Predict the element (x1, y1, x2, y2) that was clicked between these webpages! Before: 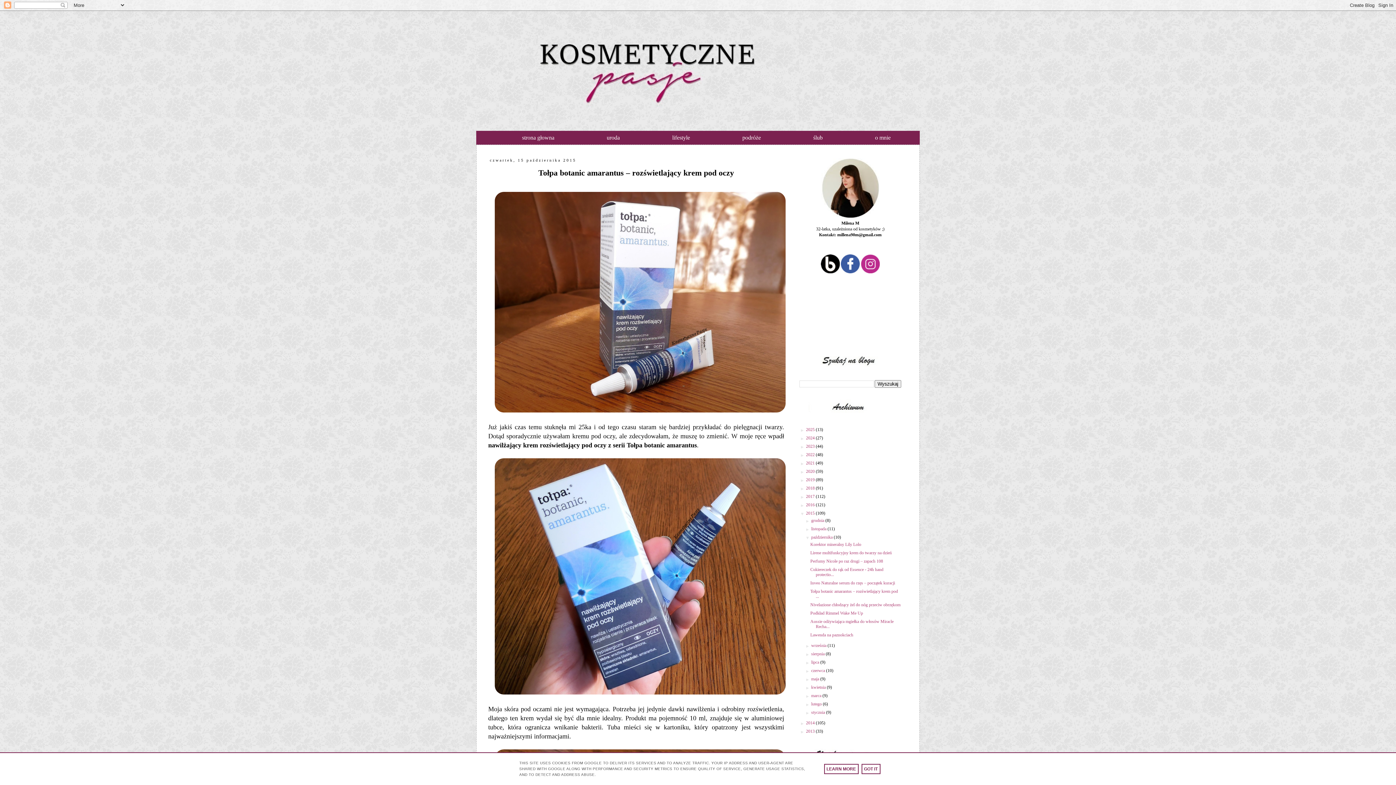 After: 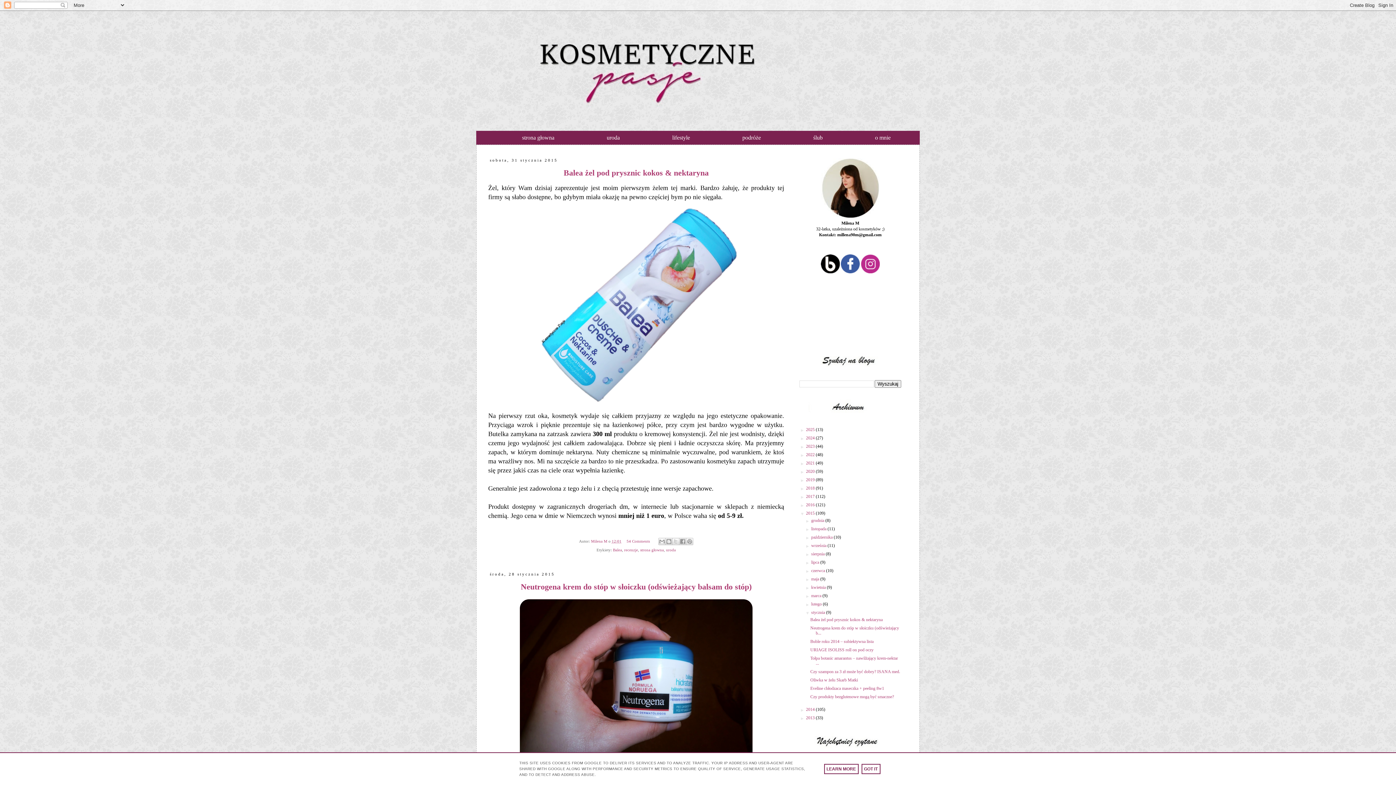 Action: label: stycznia  bbox: (811, 710, 826, 715)